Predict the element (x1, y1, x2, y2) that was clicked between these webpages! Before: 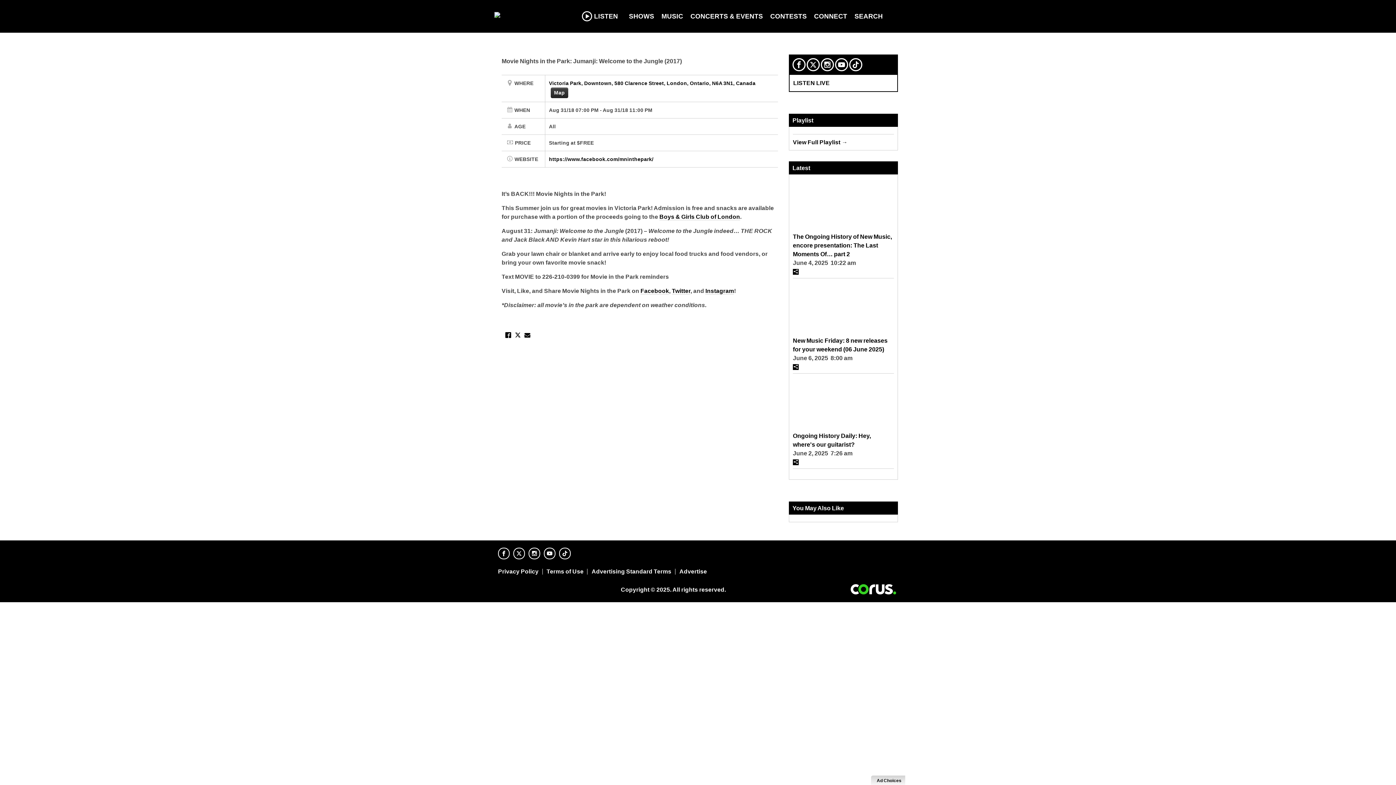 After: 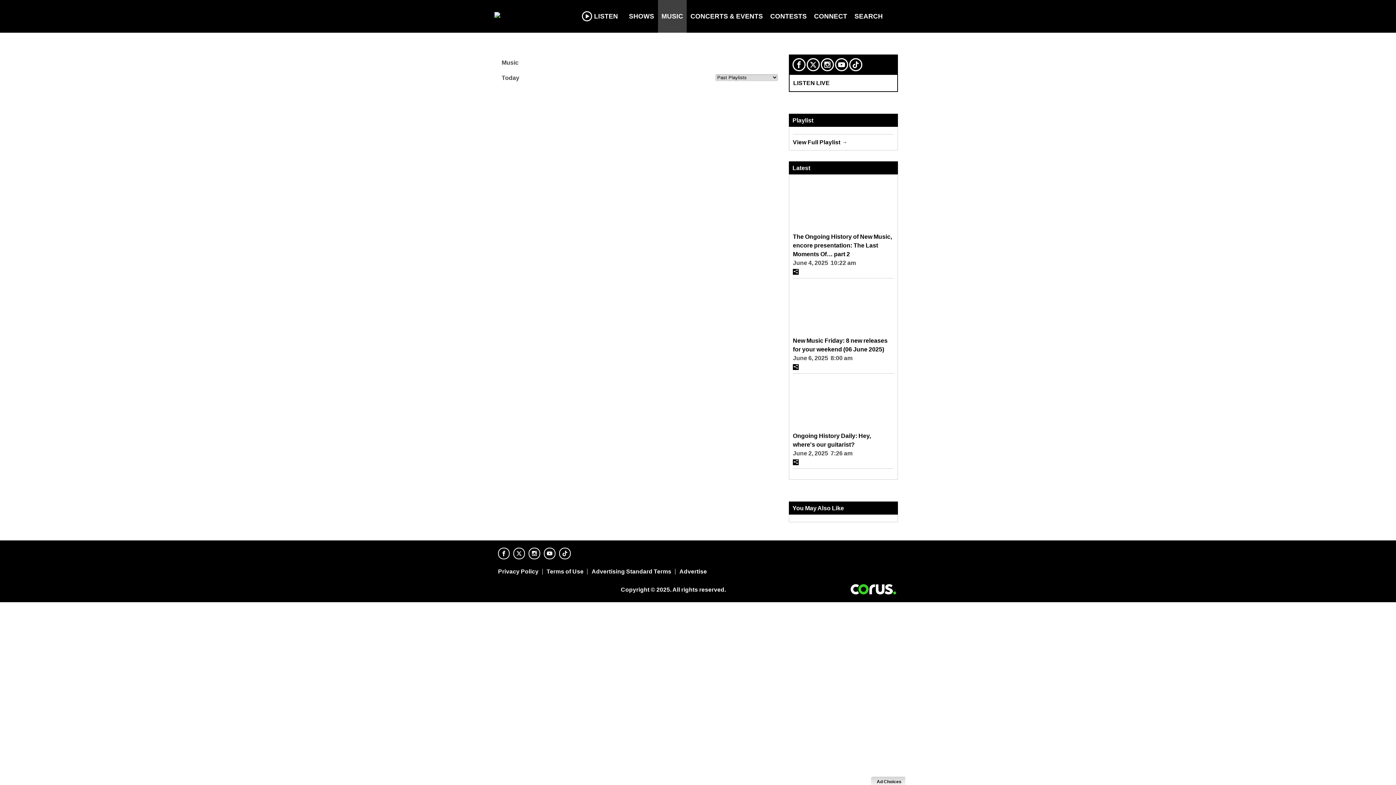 Action: bbox: (793, 138, 847, 145) label: View Full Playlist →